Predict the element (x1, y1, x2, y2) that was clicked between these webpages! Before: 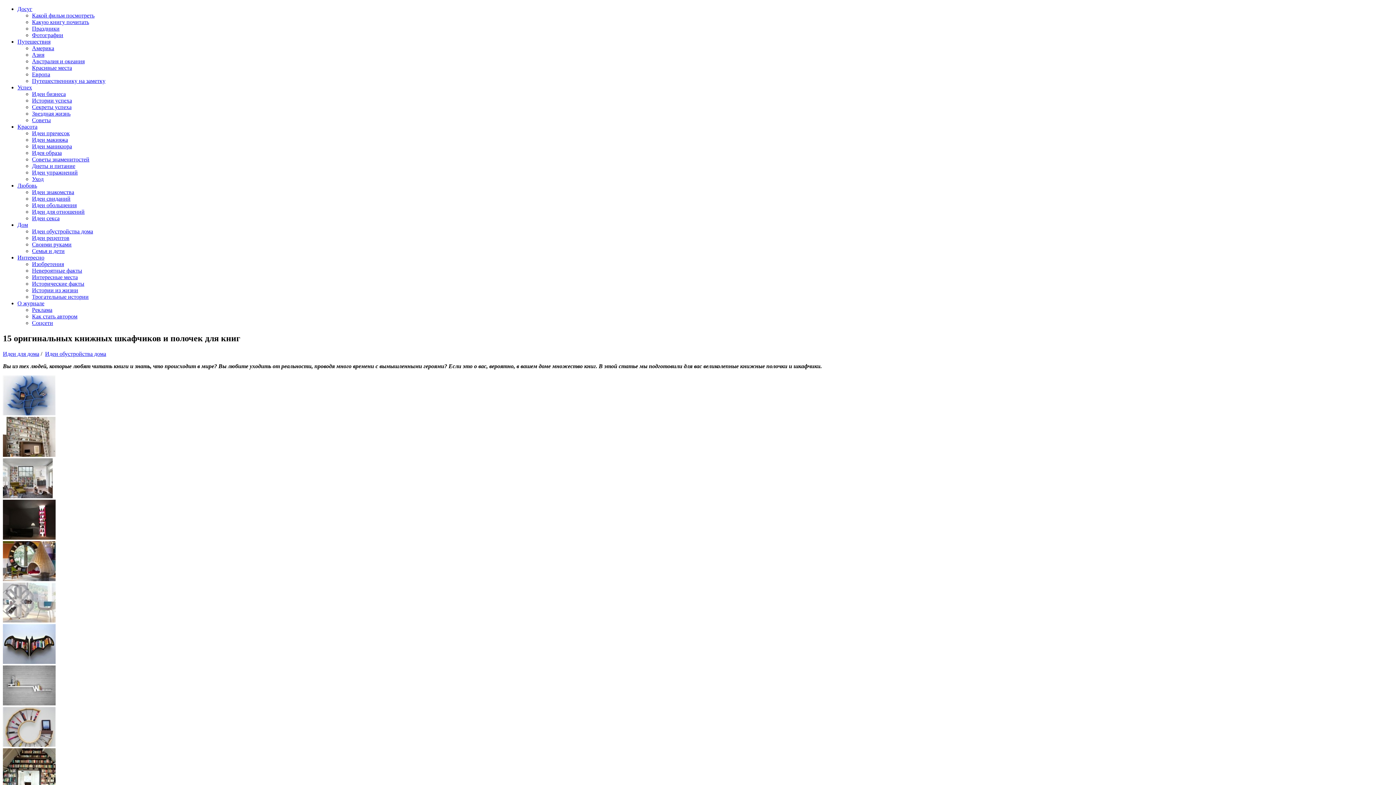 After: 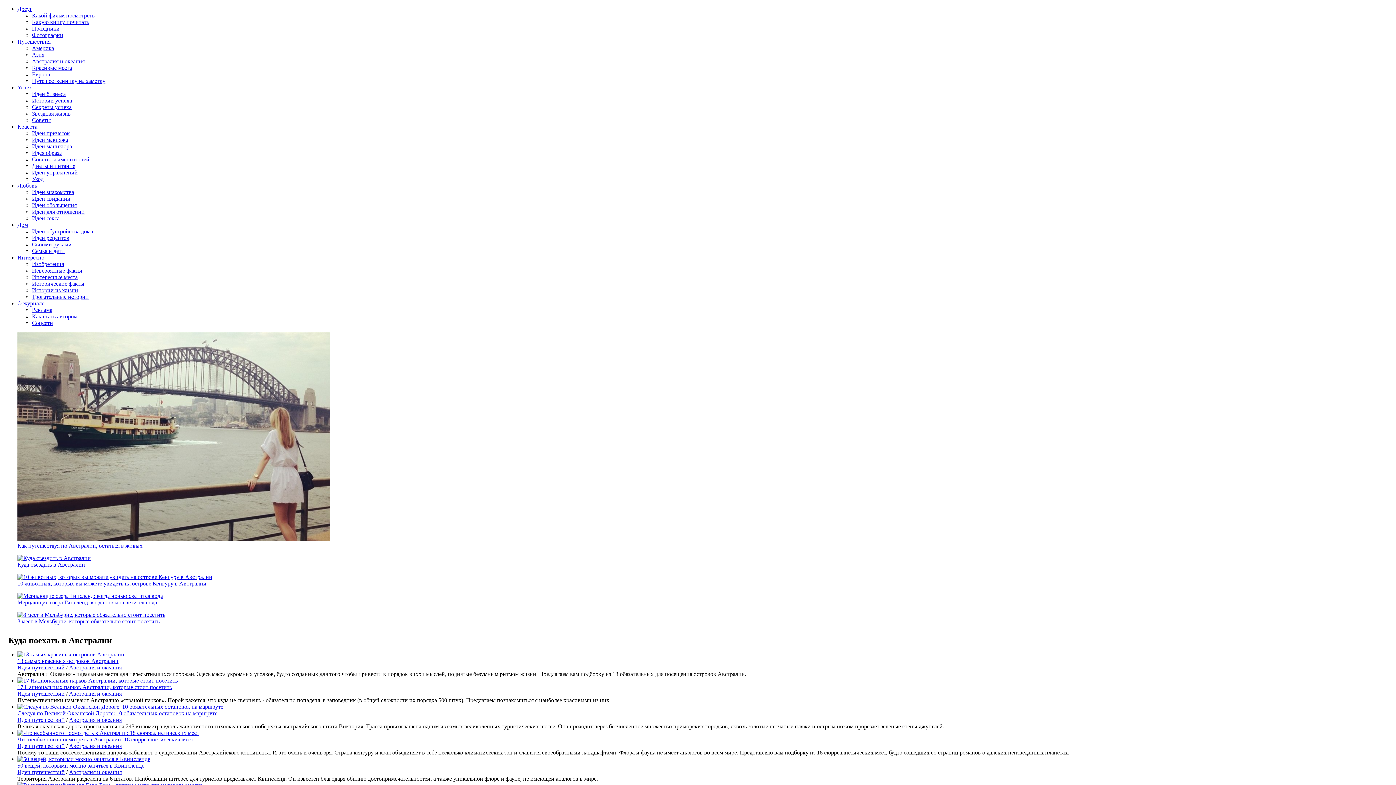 Action: label: Австралия и океания bbox: (32, 58, 84, 64)